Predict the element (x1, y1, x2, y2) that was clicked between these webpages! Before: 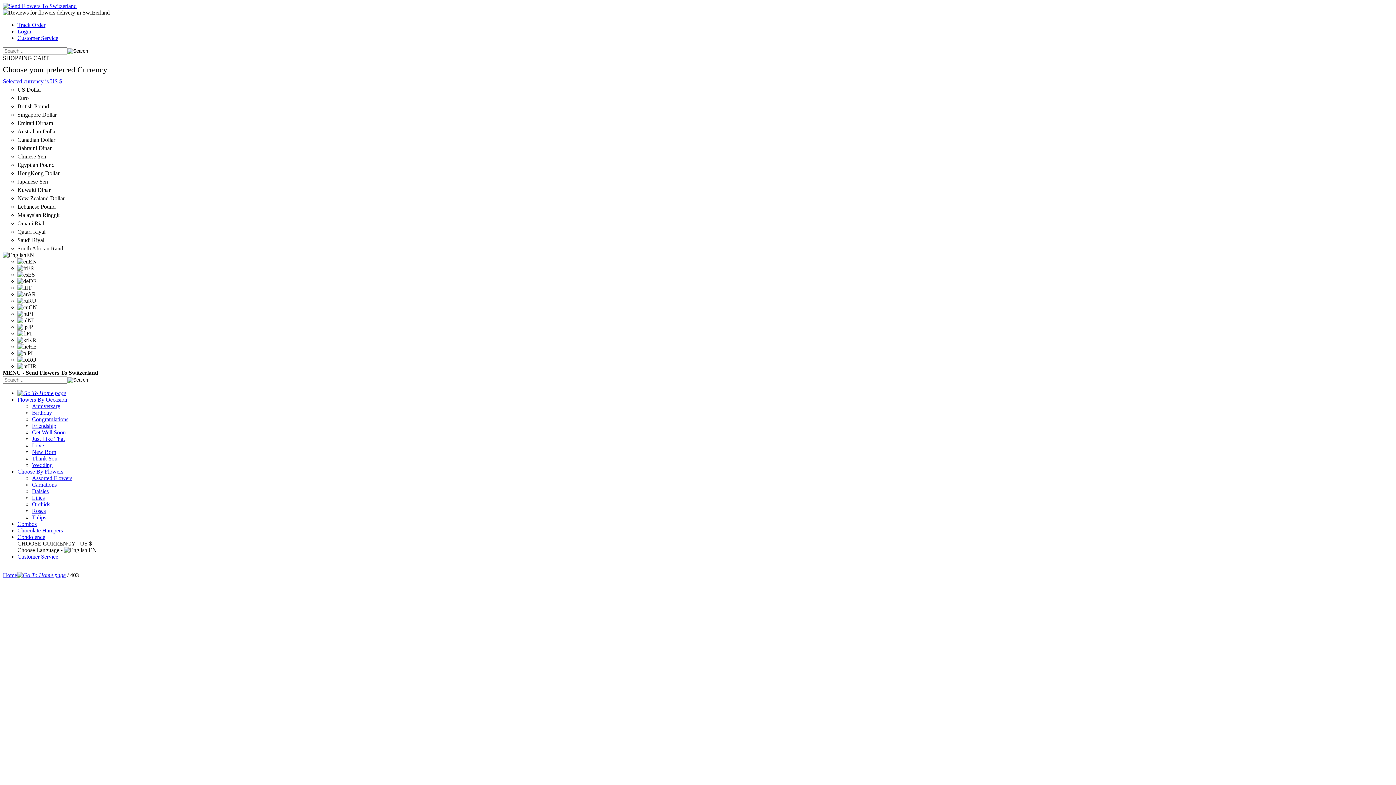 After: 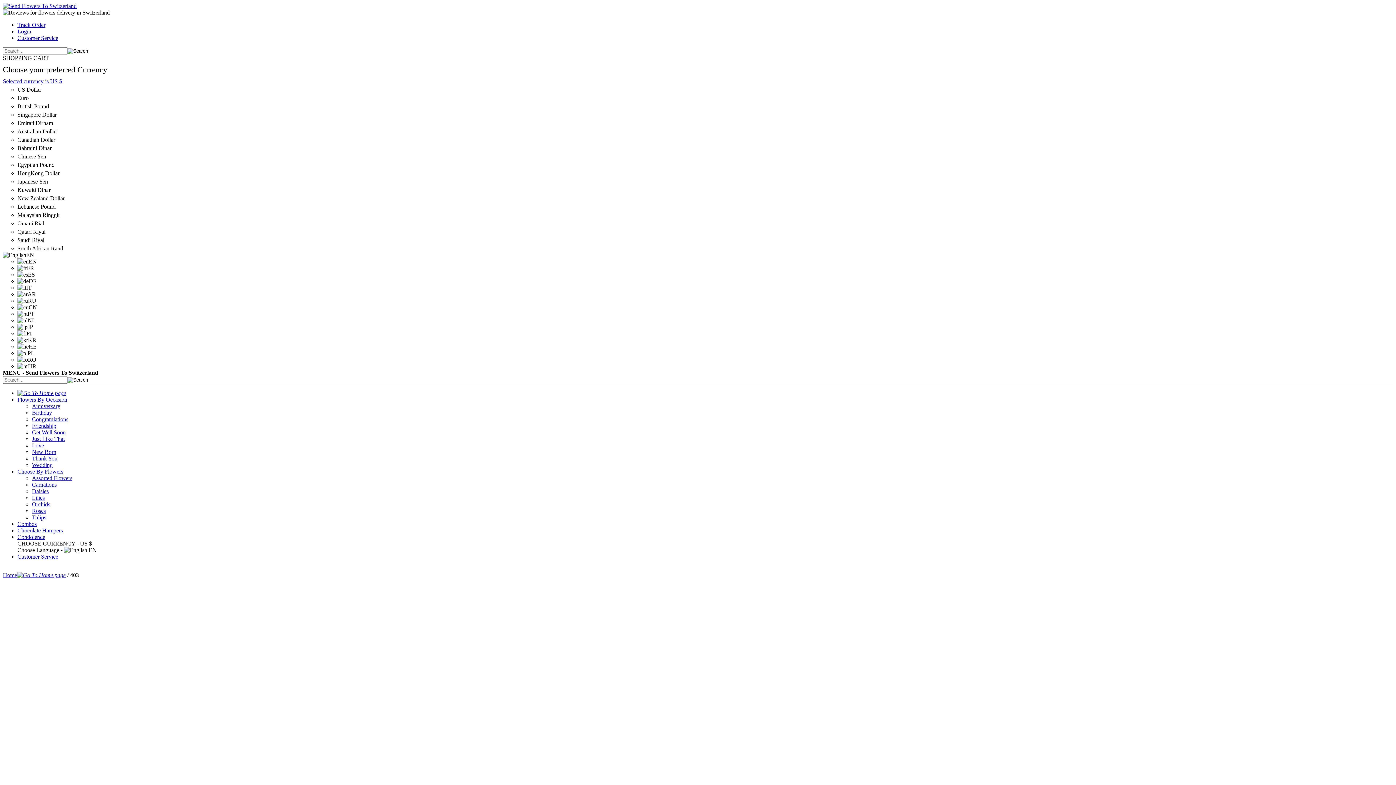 Action: bbox: (2, 2, 76, 9)